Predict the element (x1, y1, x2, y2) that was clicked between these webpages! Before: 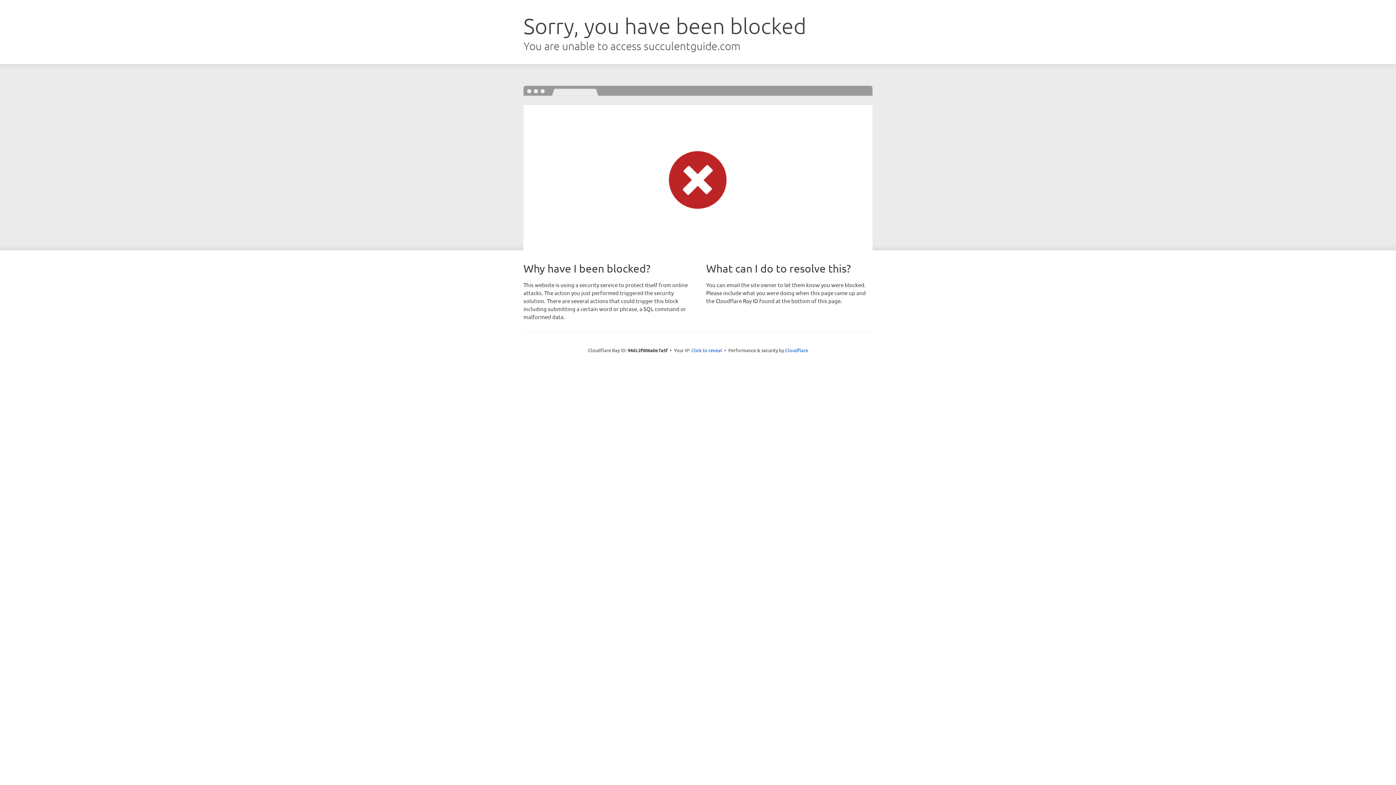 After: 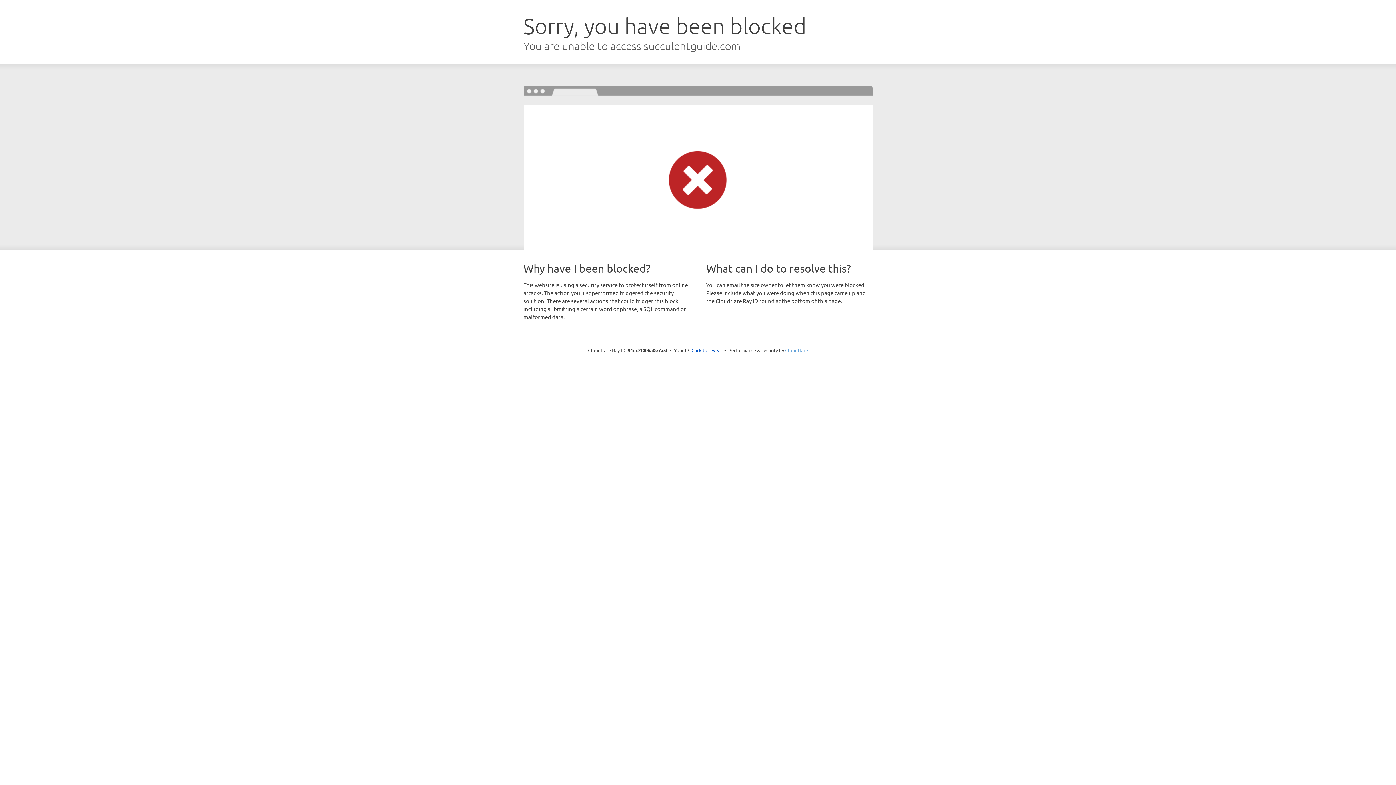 Action: label: Cloudflare bbox: (785, 347, 808, 353)